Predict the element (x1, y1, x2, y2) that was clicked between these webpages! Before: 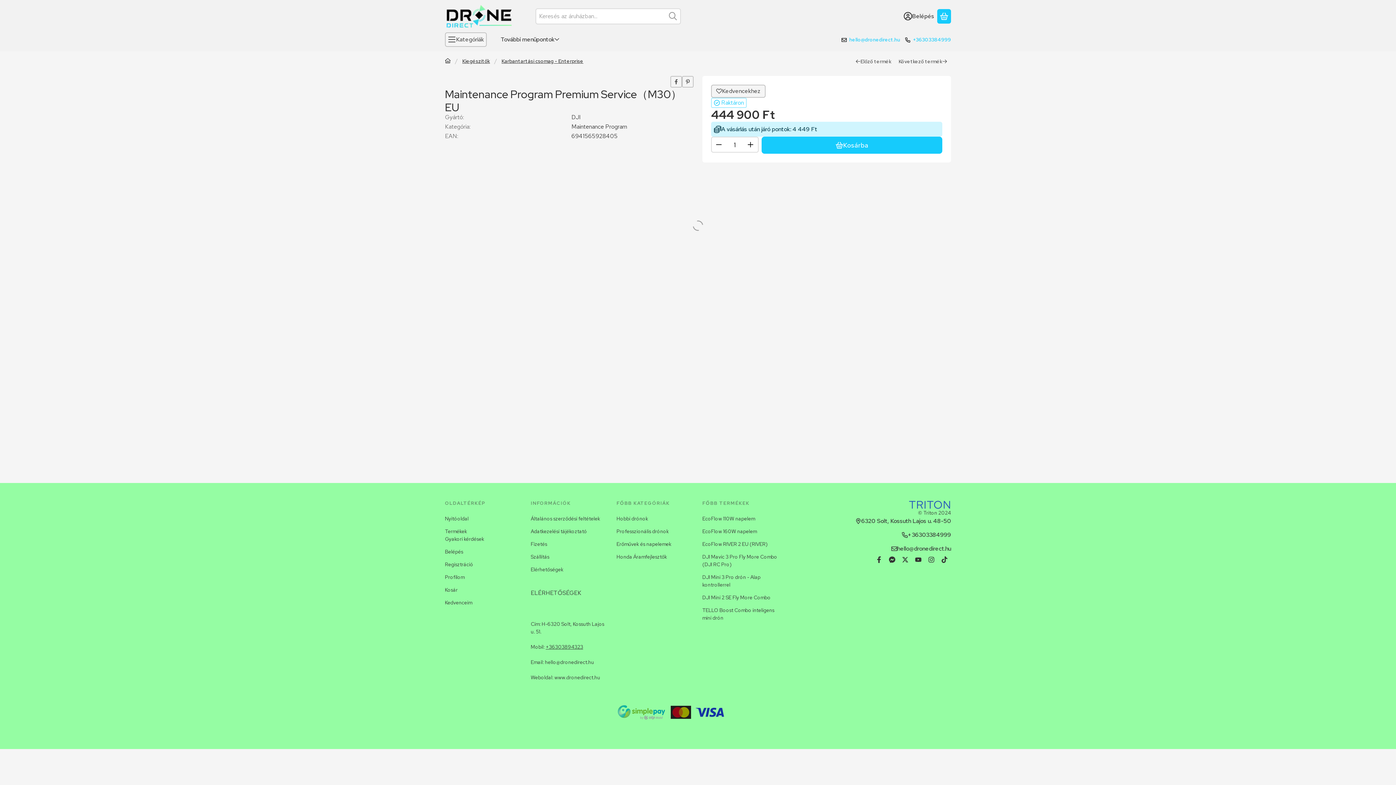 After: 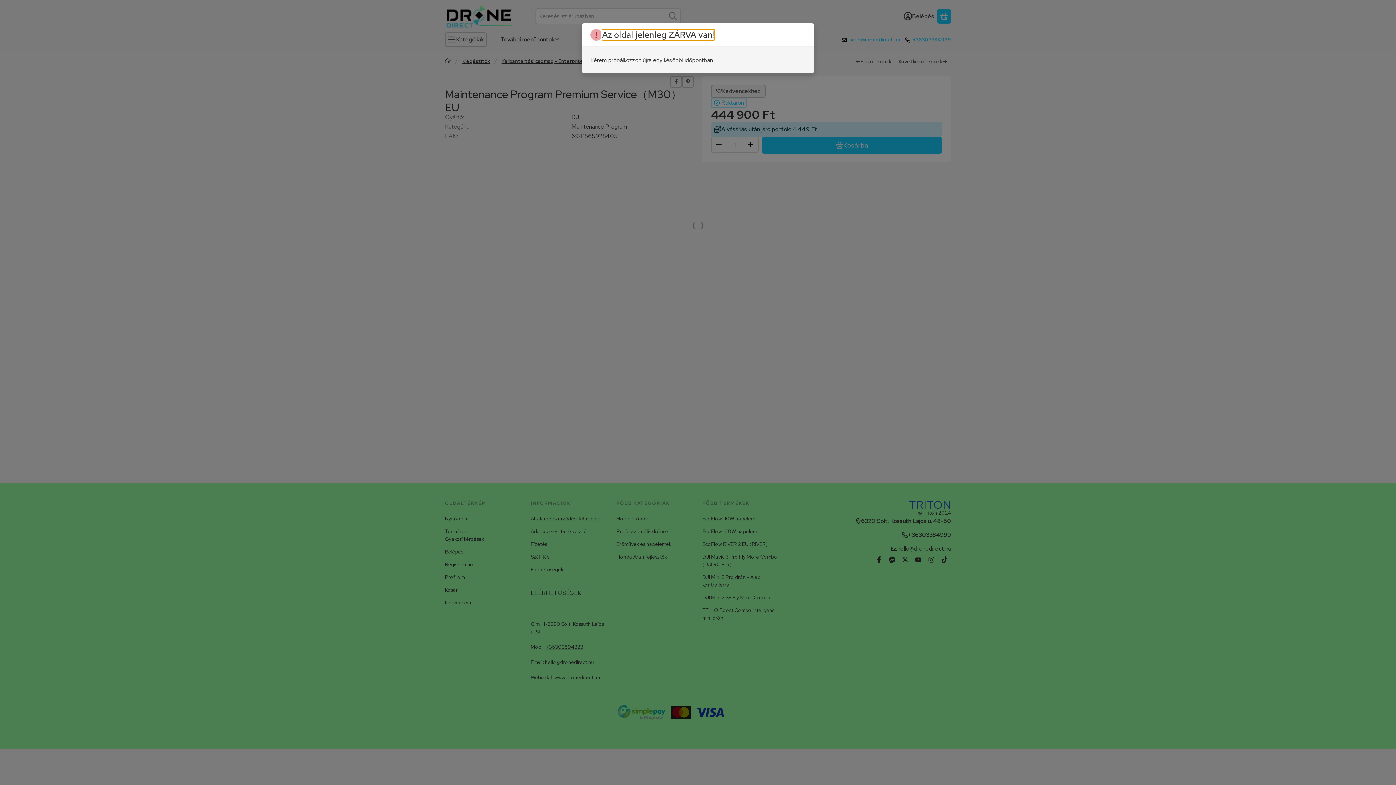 Action: bbox: (445, 574, 464, 580) label: Profilom